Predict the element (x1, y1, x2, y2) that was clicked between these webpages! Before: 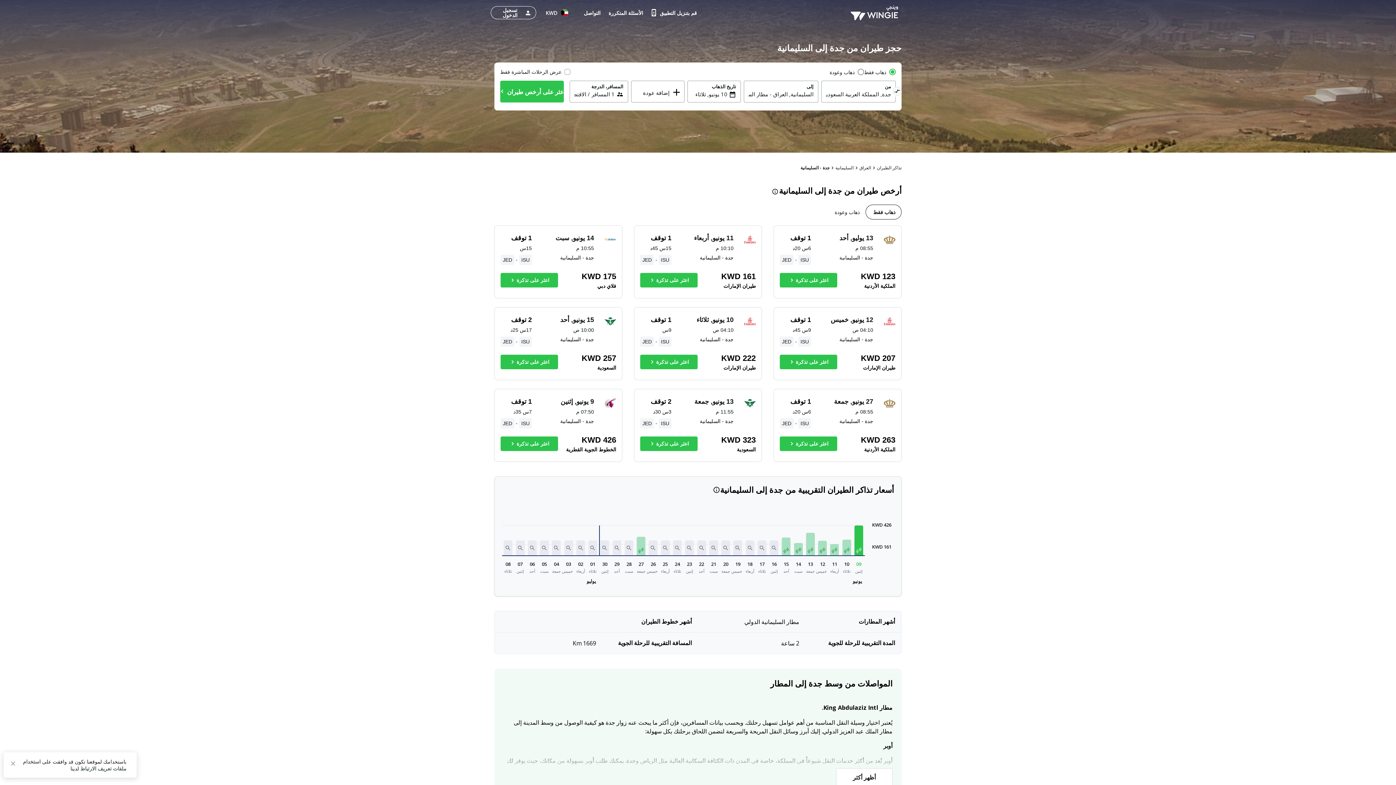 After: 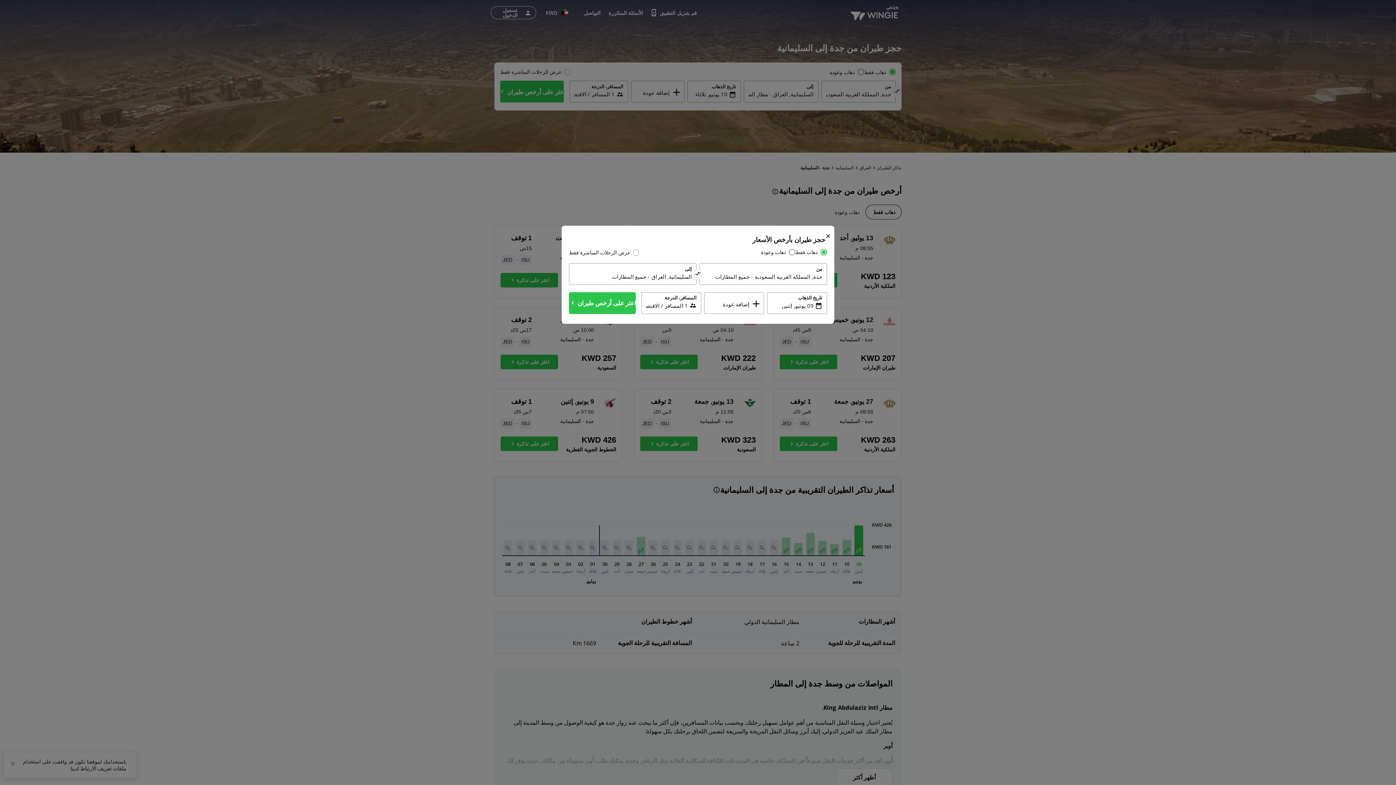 Action: label: اعثر على تذكرة bbox: (500, 436, 558, 451)